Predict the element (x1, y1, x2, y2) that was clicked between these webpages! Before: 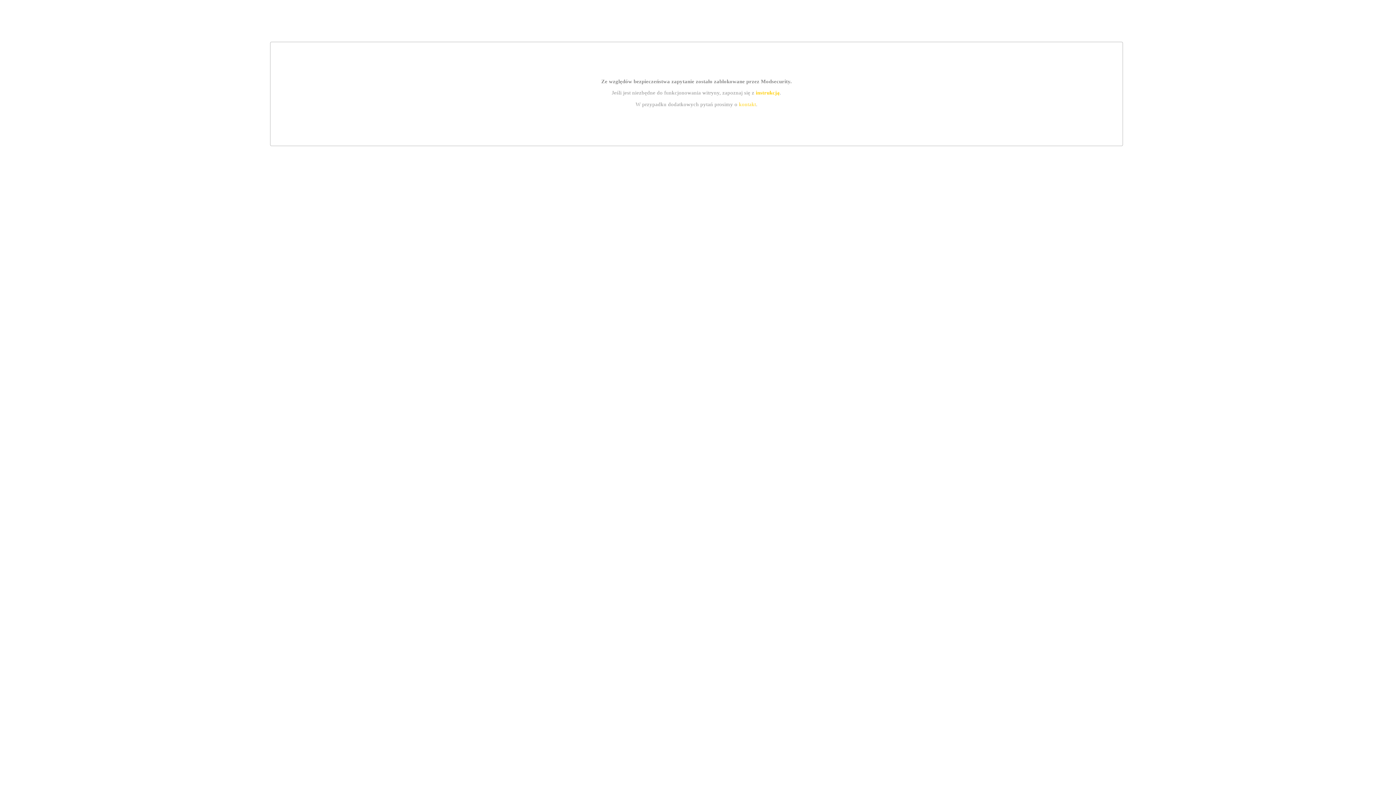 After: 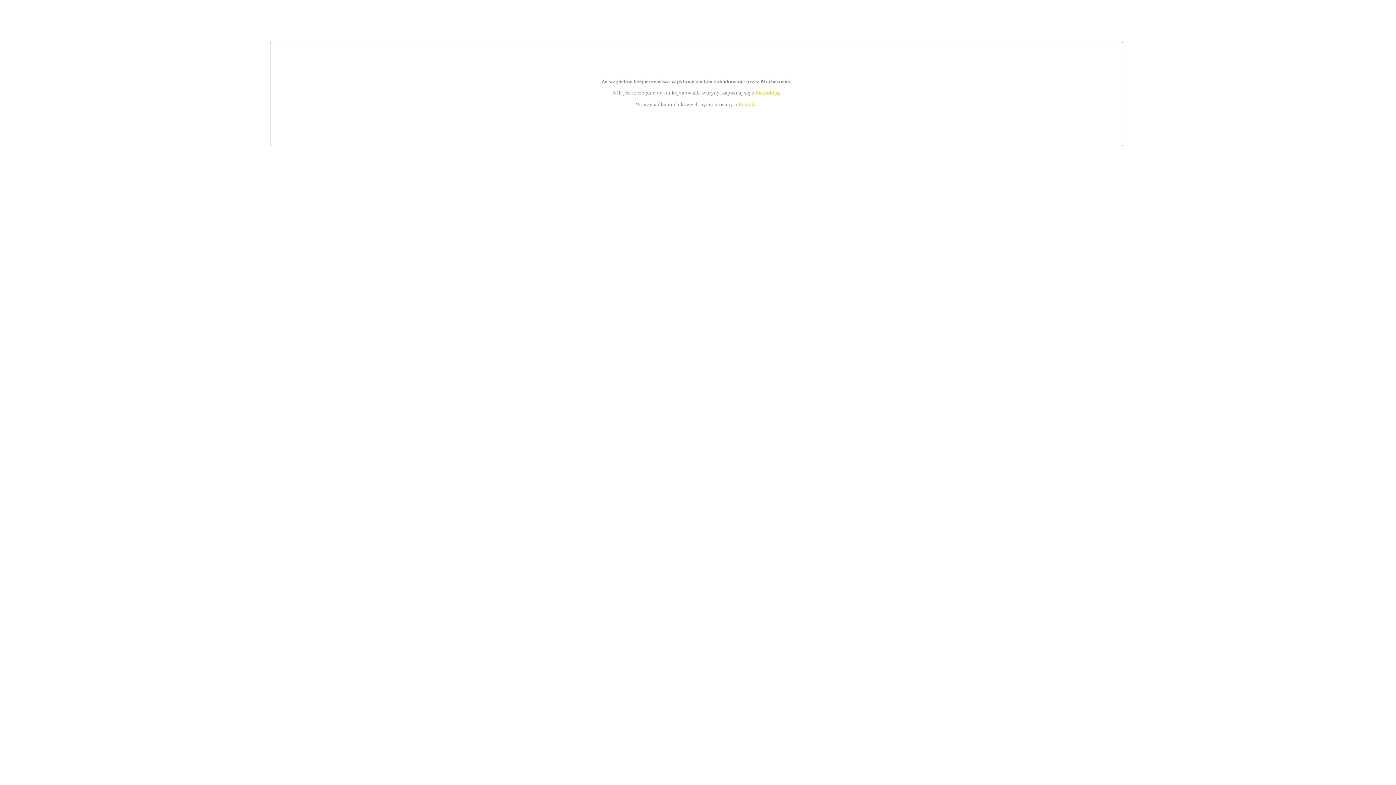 Action: label: kontakt bbox: (739, 101, 756, 107)